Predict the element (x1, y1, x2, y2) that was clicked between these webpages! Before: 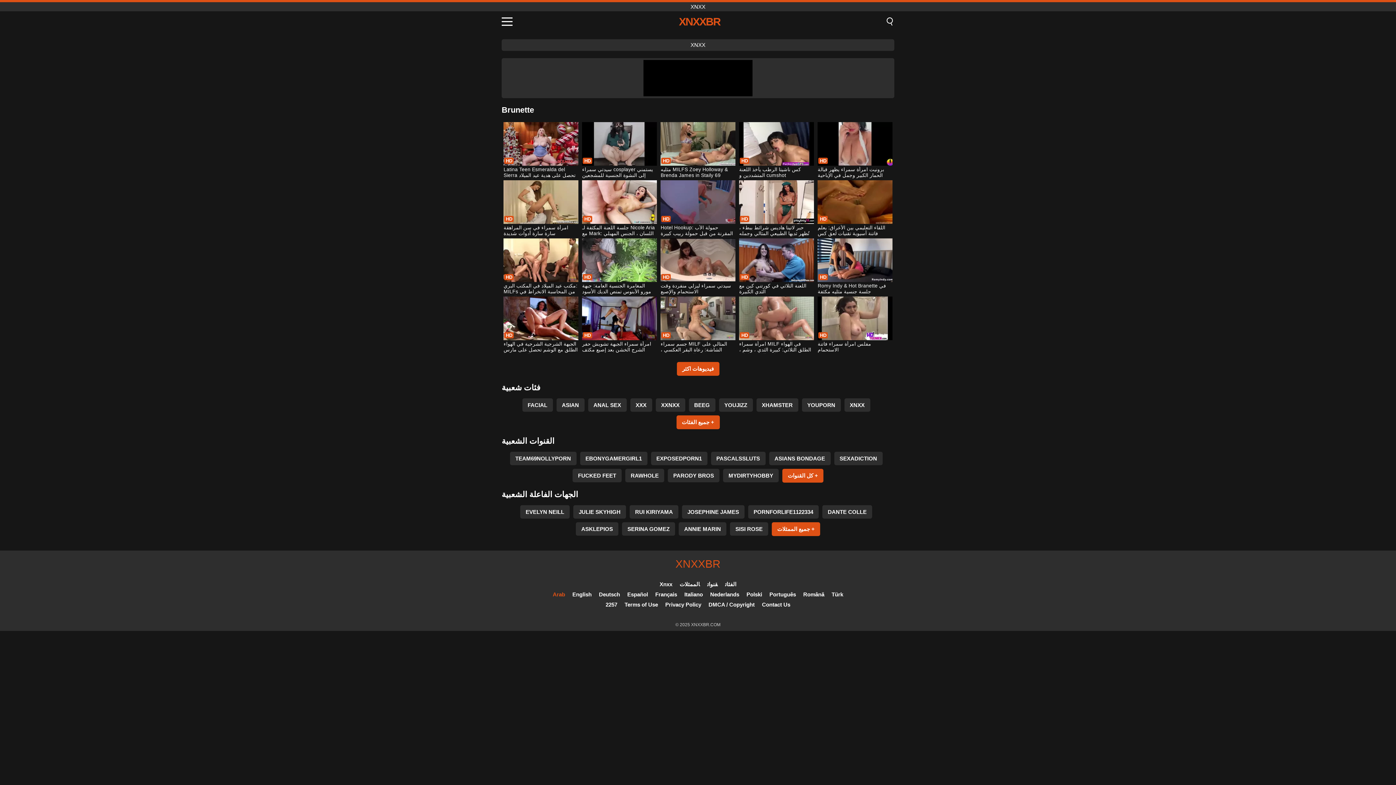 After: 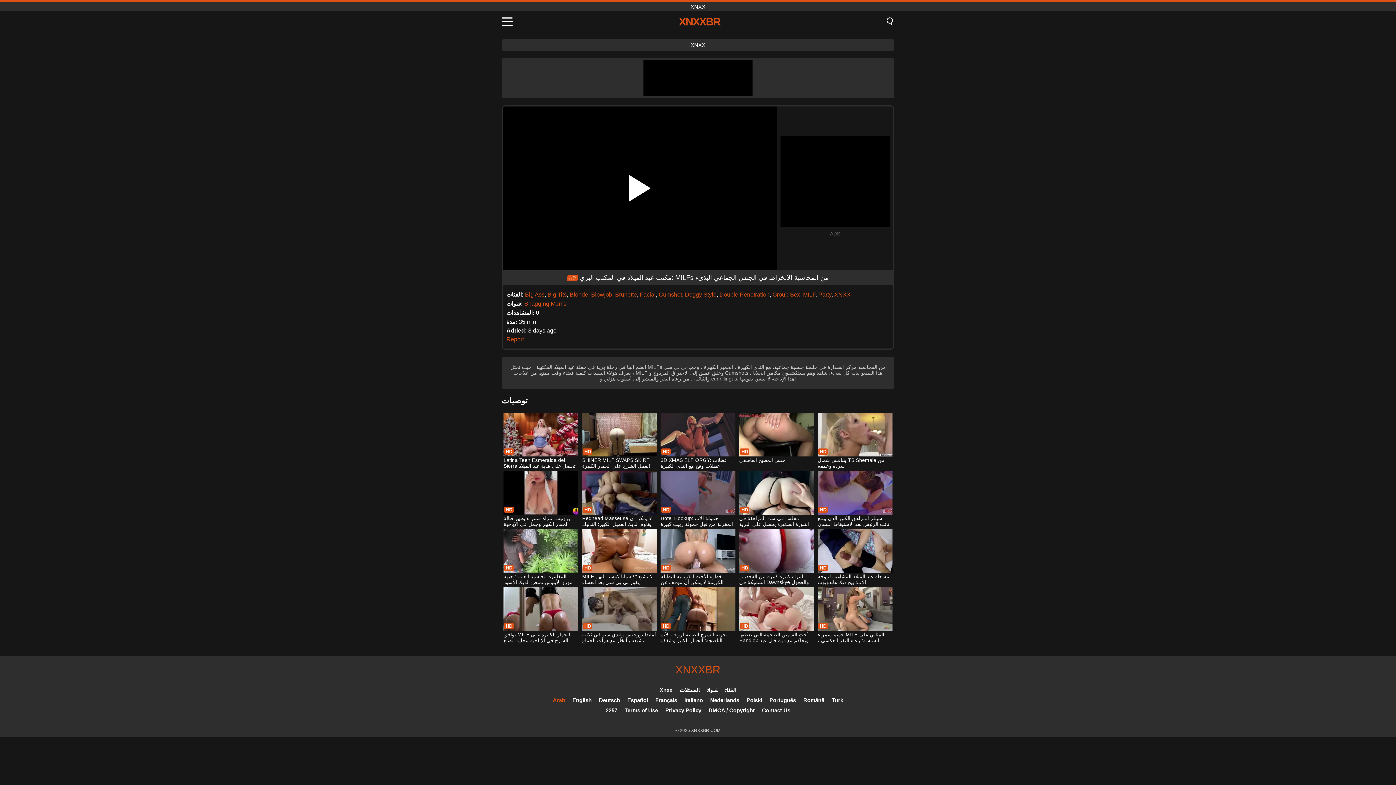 Action: bbox: (503, 238, 578, 295) label: مكتب عيد الميلاد في المكتب البري: MILFs من المحاسبة الانخراط في الجنس الجماعي البذيء